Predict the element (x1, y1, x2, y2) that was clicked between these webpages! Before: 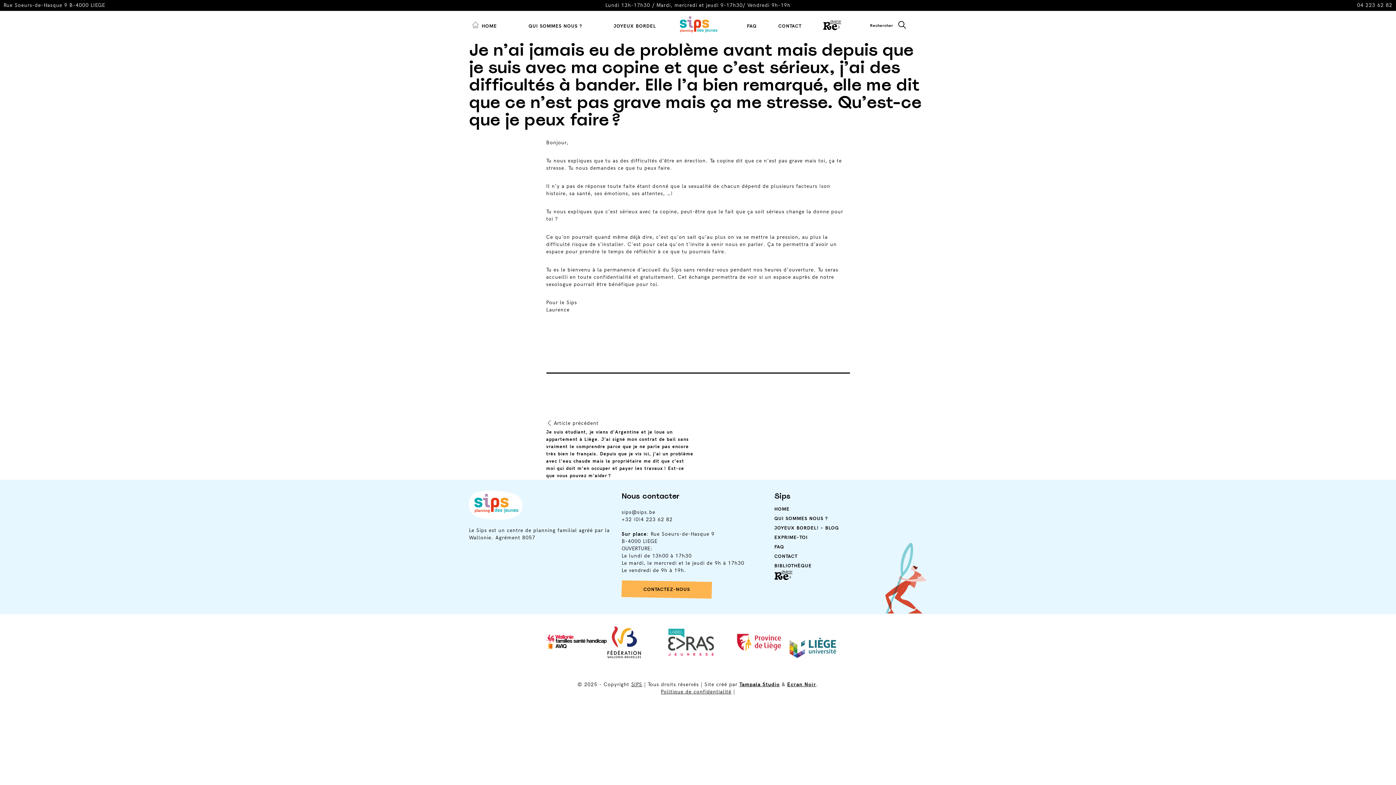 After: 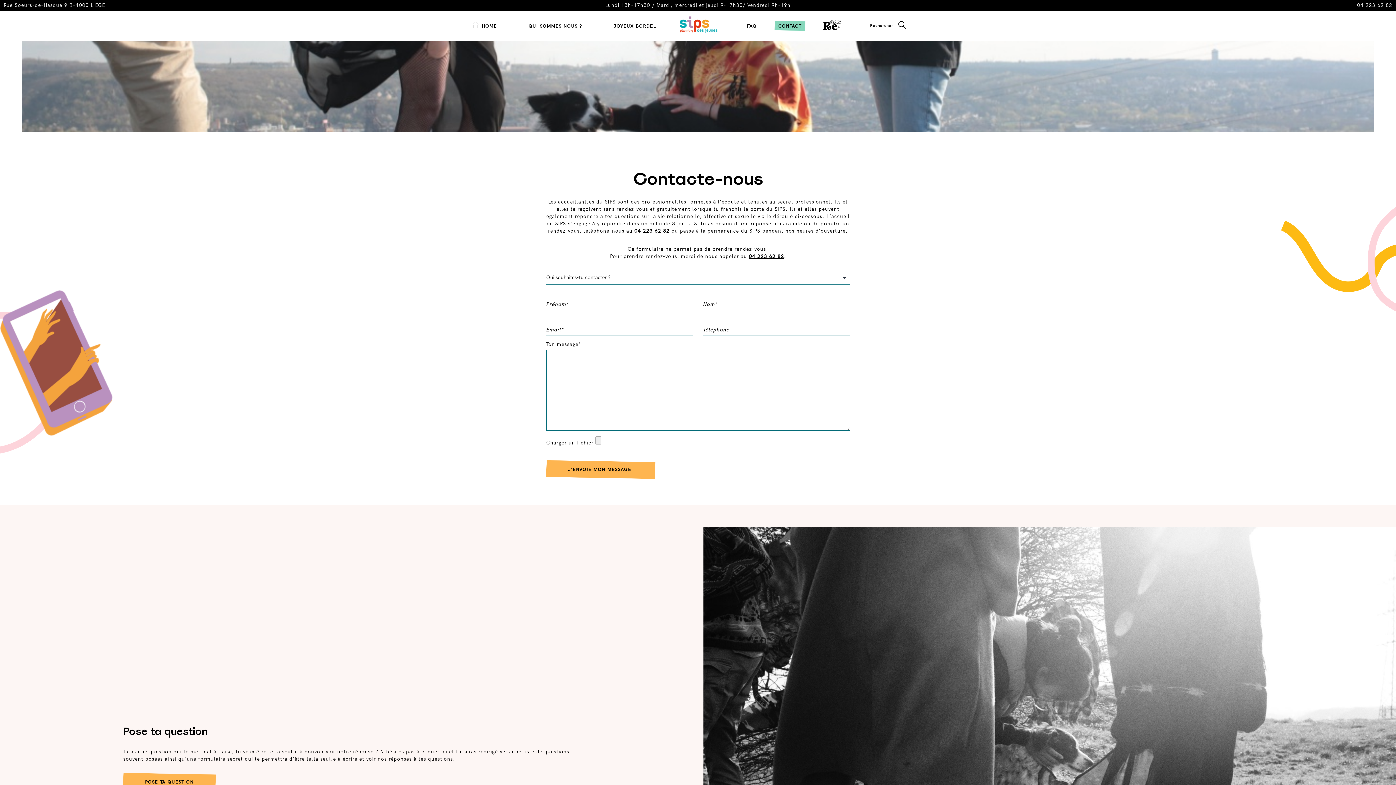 Action: label: CONTACTEZ-NOUS bbox: (621, 581, 712, 598)